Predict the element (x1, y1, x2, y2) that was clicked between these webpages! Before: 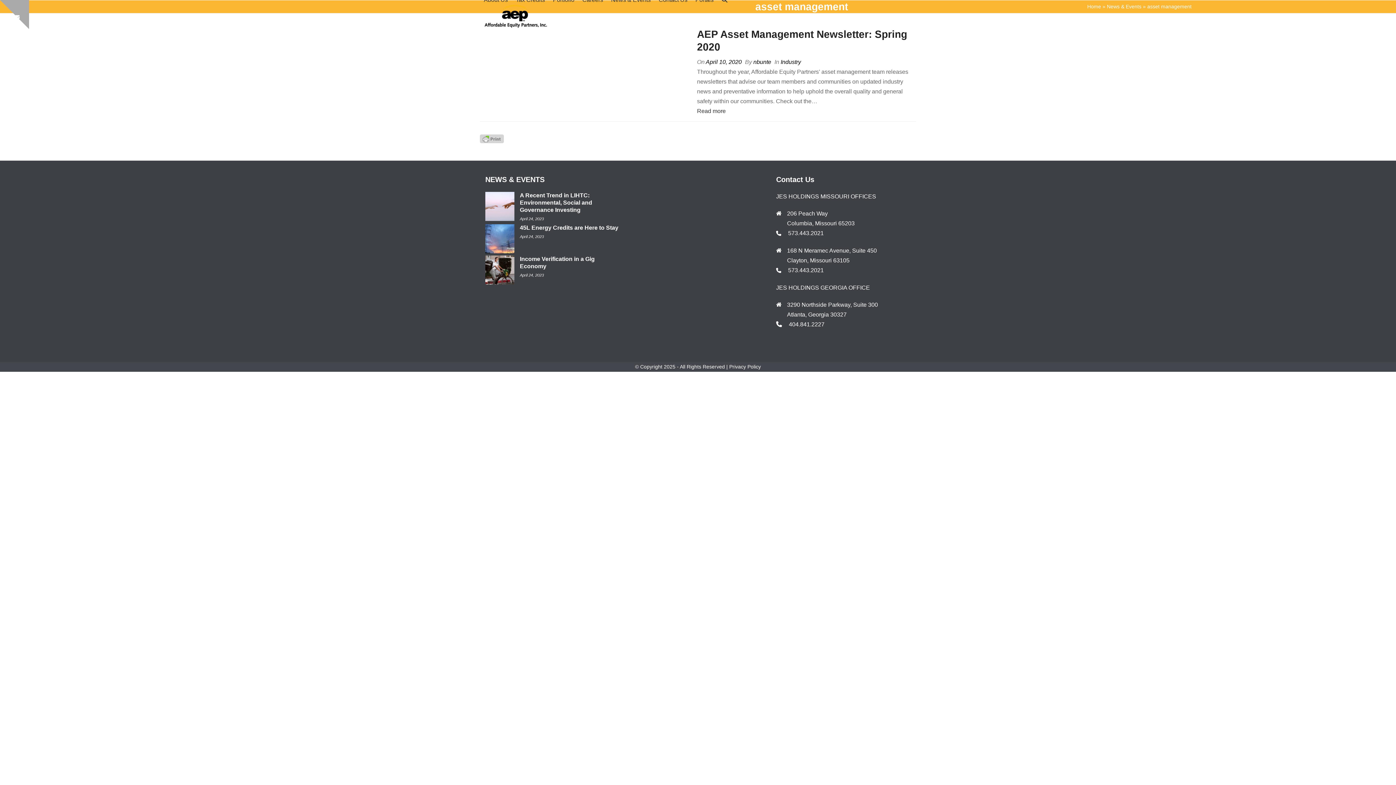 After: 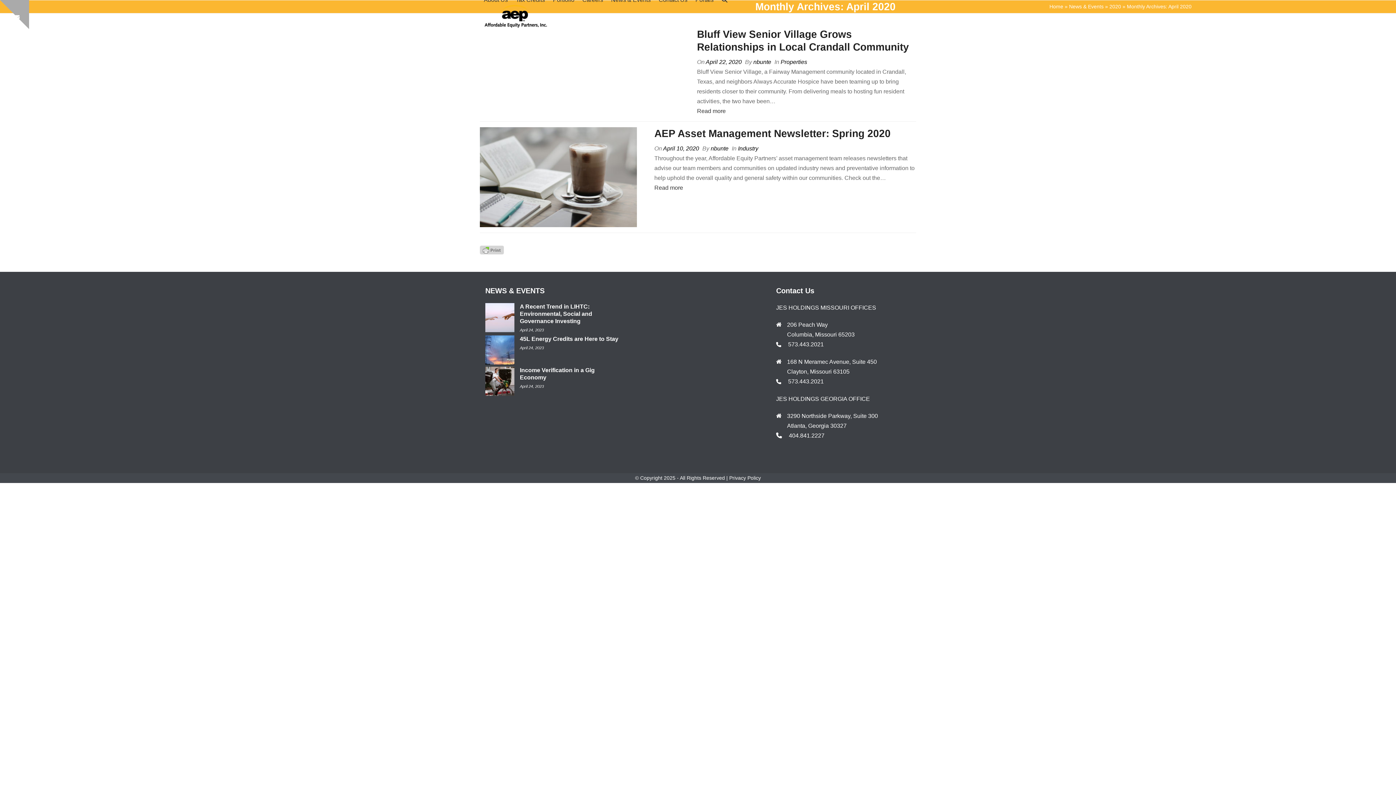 Action: label:   bbox: (743, 58, 745, 65)